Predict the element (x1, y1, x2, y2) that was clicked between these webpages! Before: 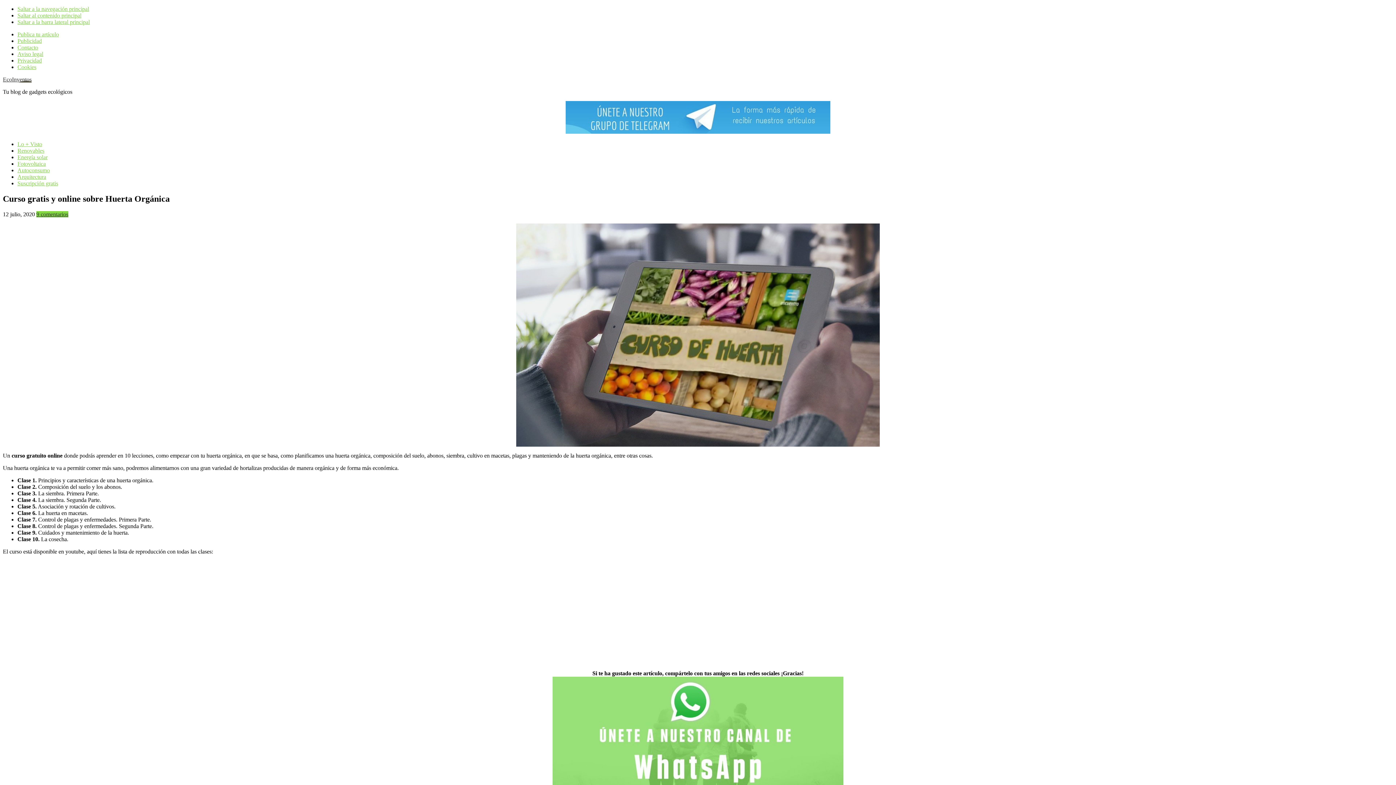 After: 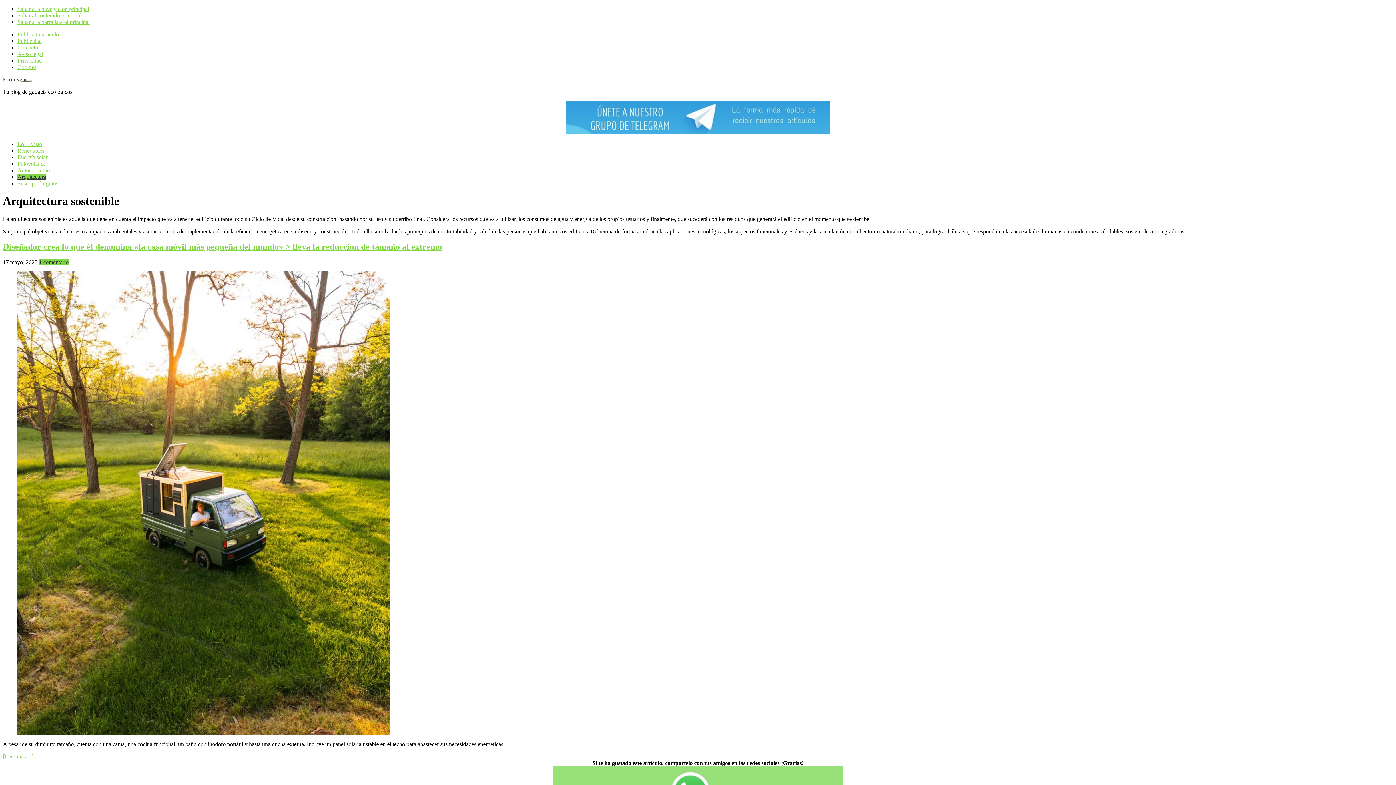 Action: bbox: (17, 173, 46, 180) label: Arquitectura